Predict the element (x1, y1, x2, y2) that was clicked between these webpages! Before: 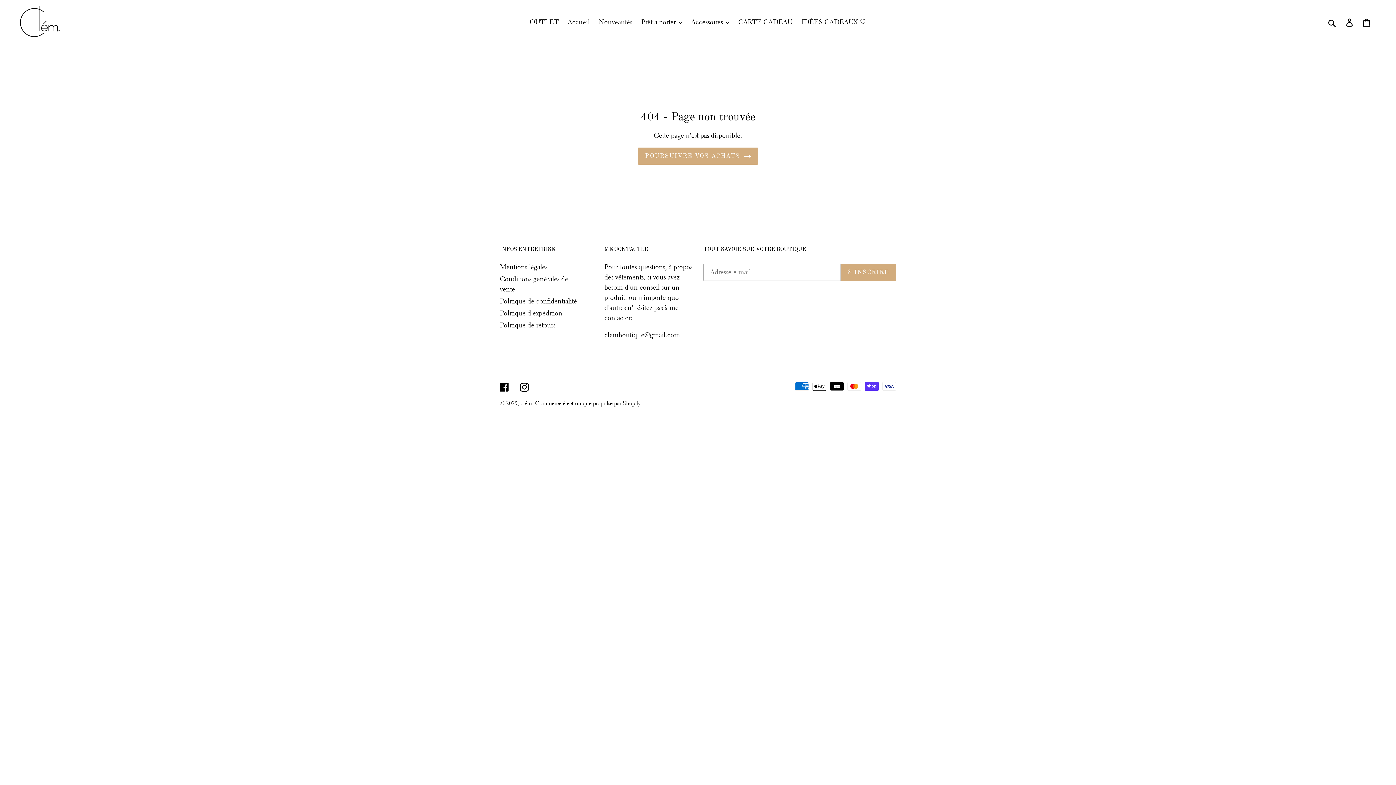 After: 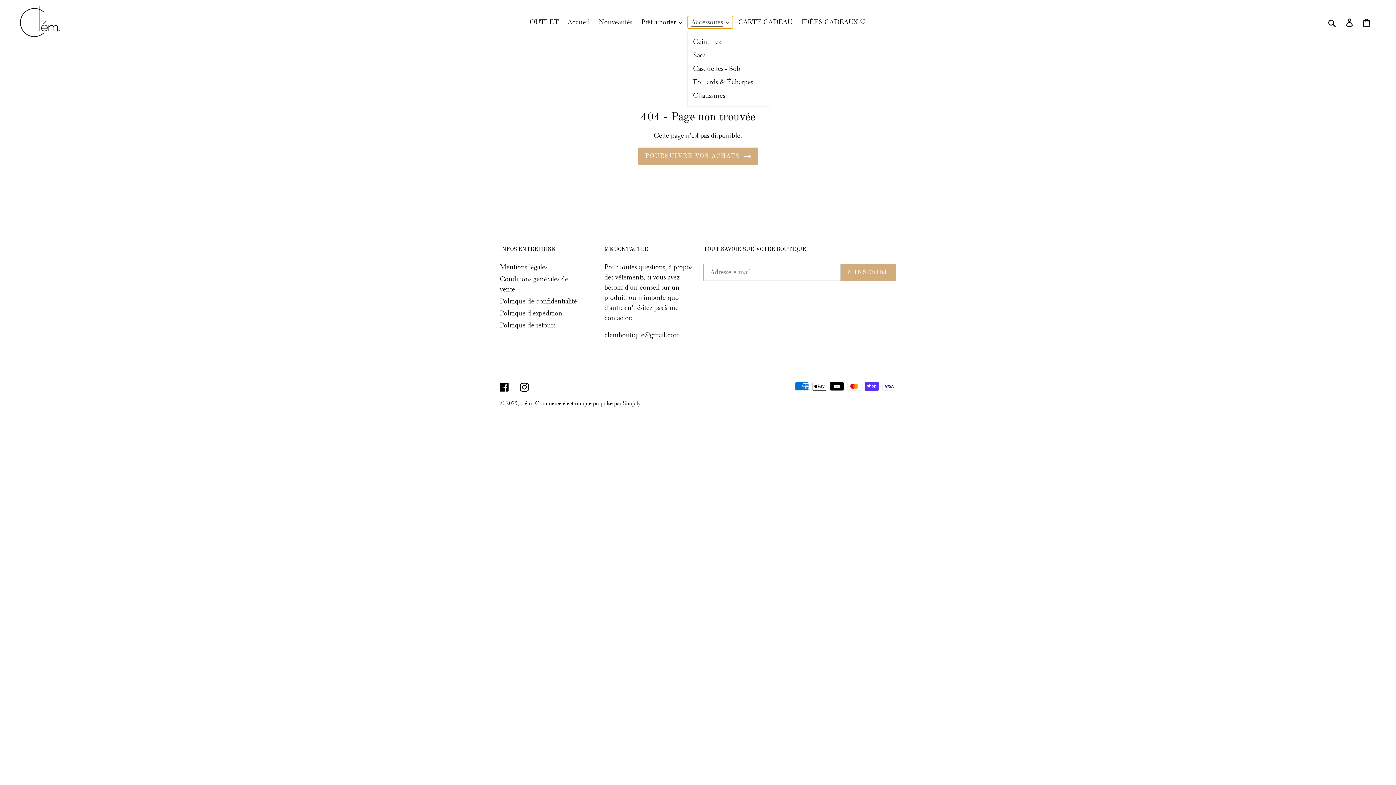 Action: bbox: (687, 16, 733, 28) label: Accessoires